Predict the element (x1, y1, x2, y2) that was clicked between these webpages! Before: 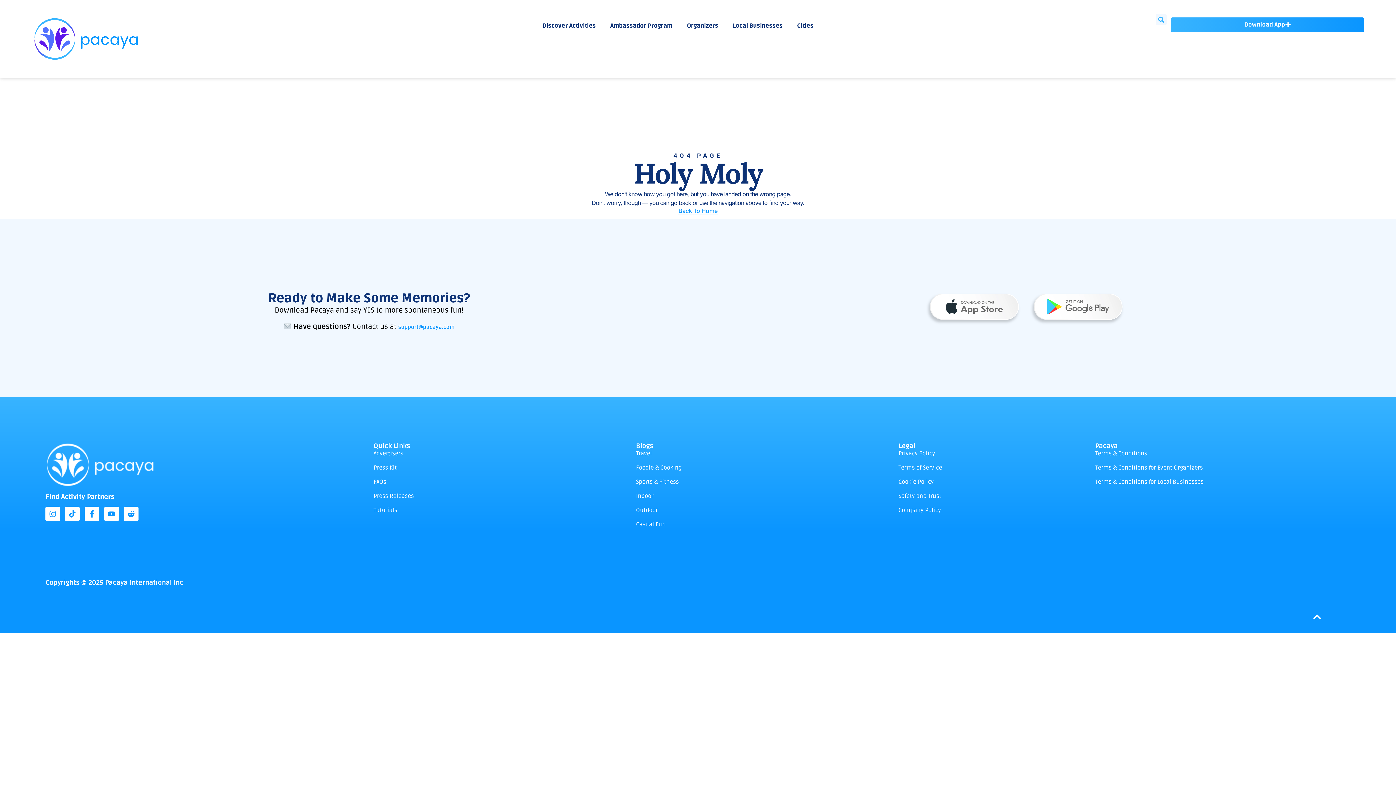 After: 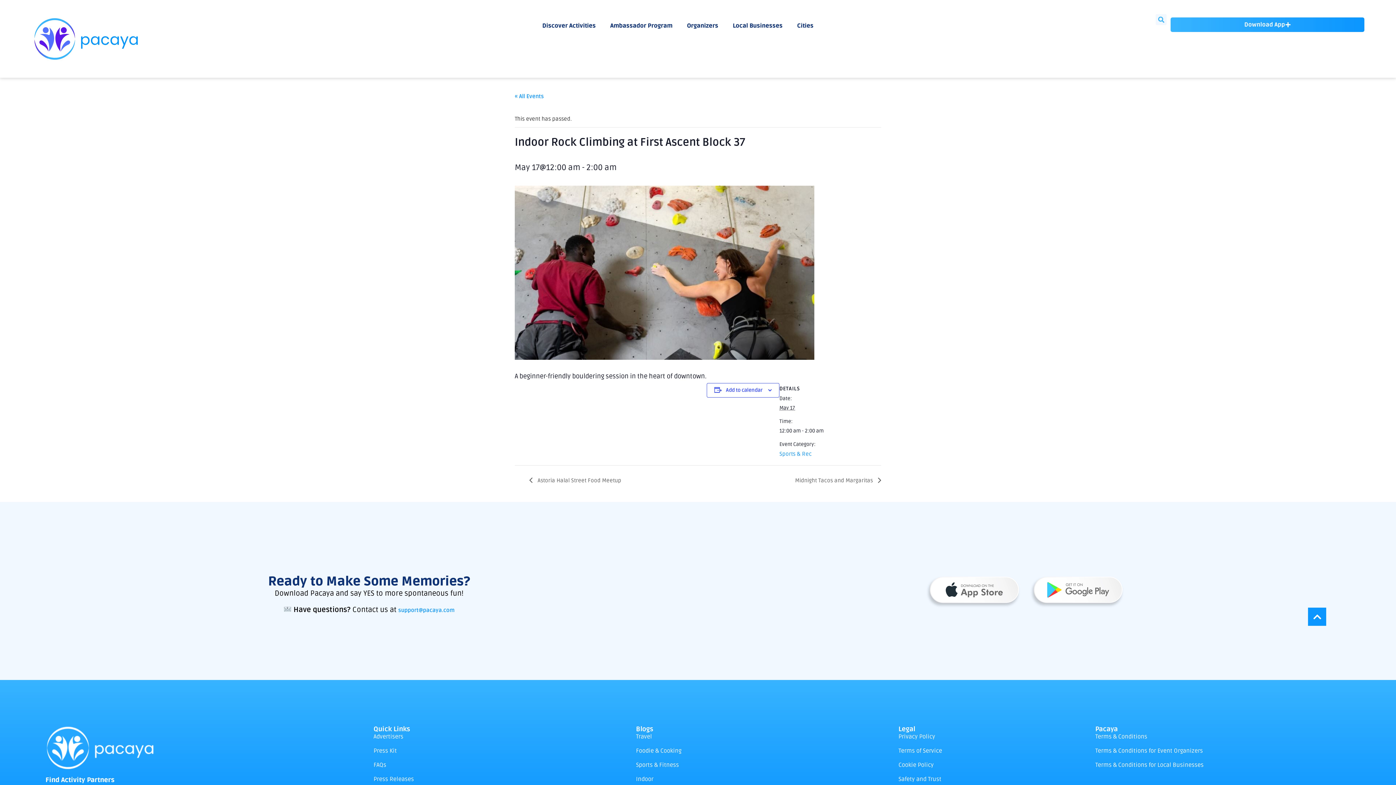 Action: label: Indoor bbox: (636, 491, 891, 500)